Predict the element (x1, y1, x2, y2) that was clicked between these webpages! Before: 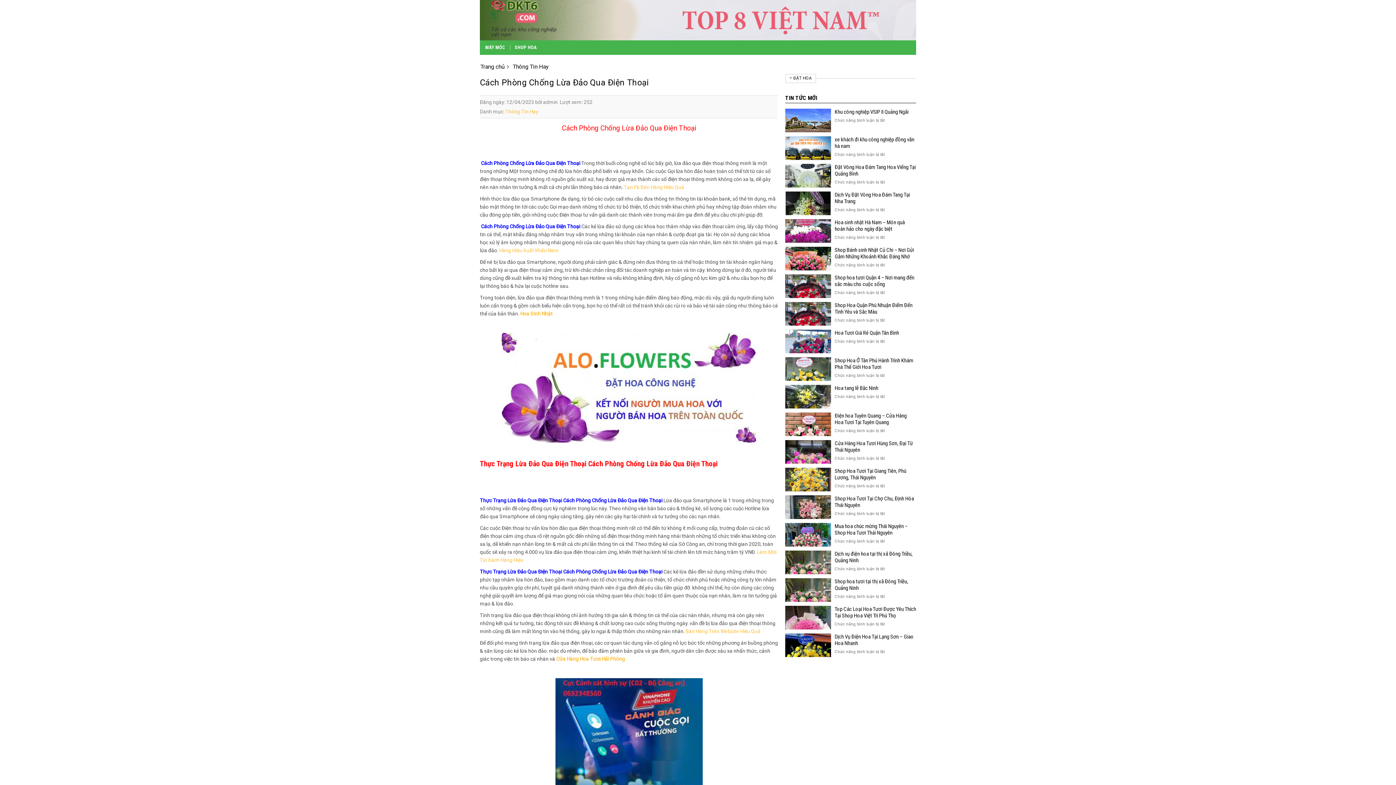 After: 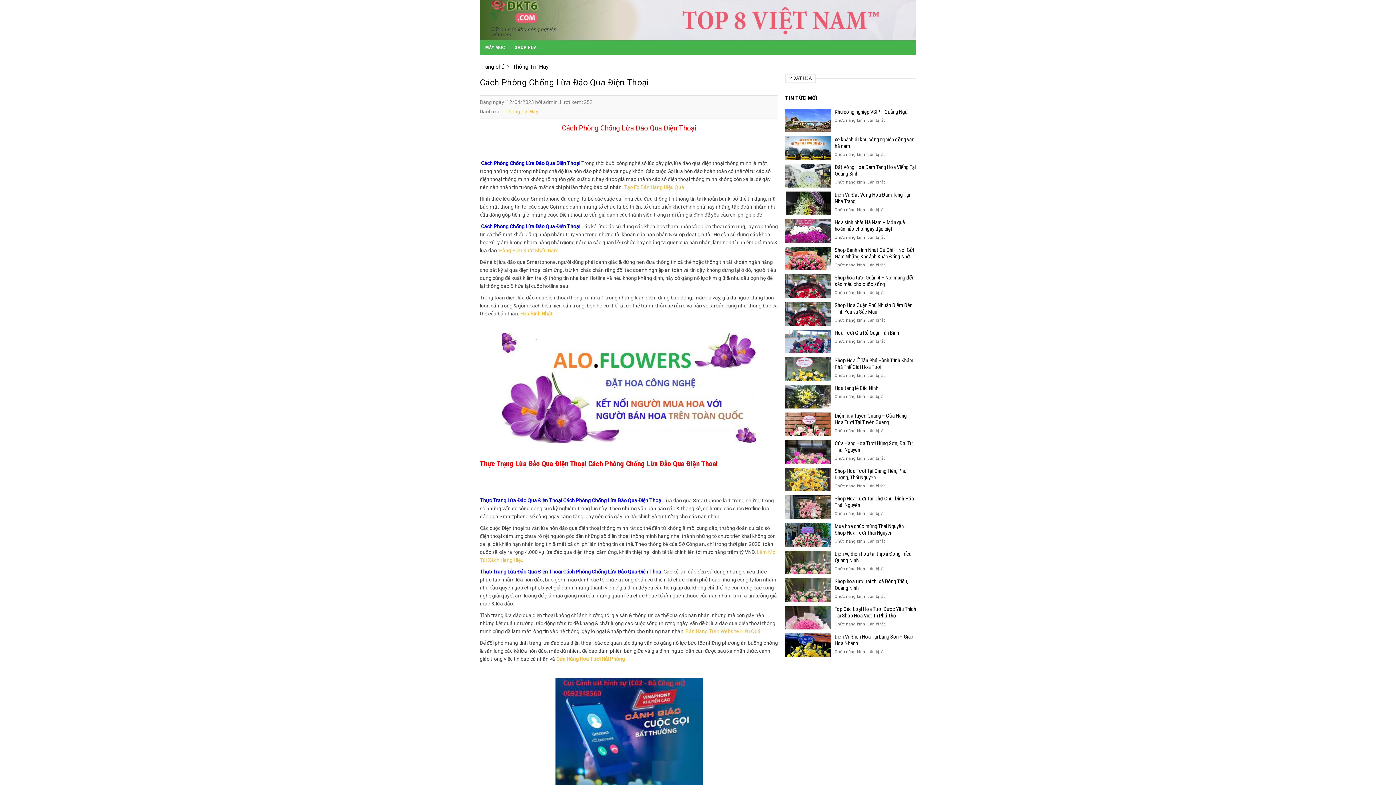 Action: bbox: (485, 41, 505, 54) label: MÁY MÓC